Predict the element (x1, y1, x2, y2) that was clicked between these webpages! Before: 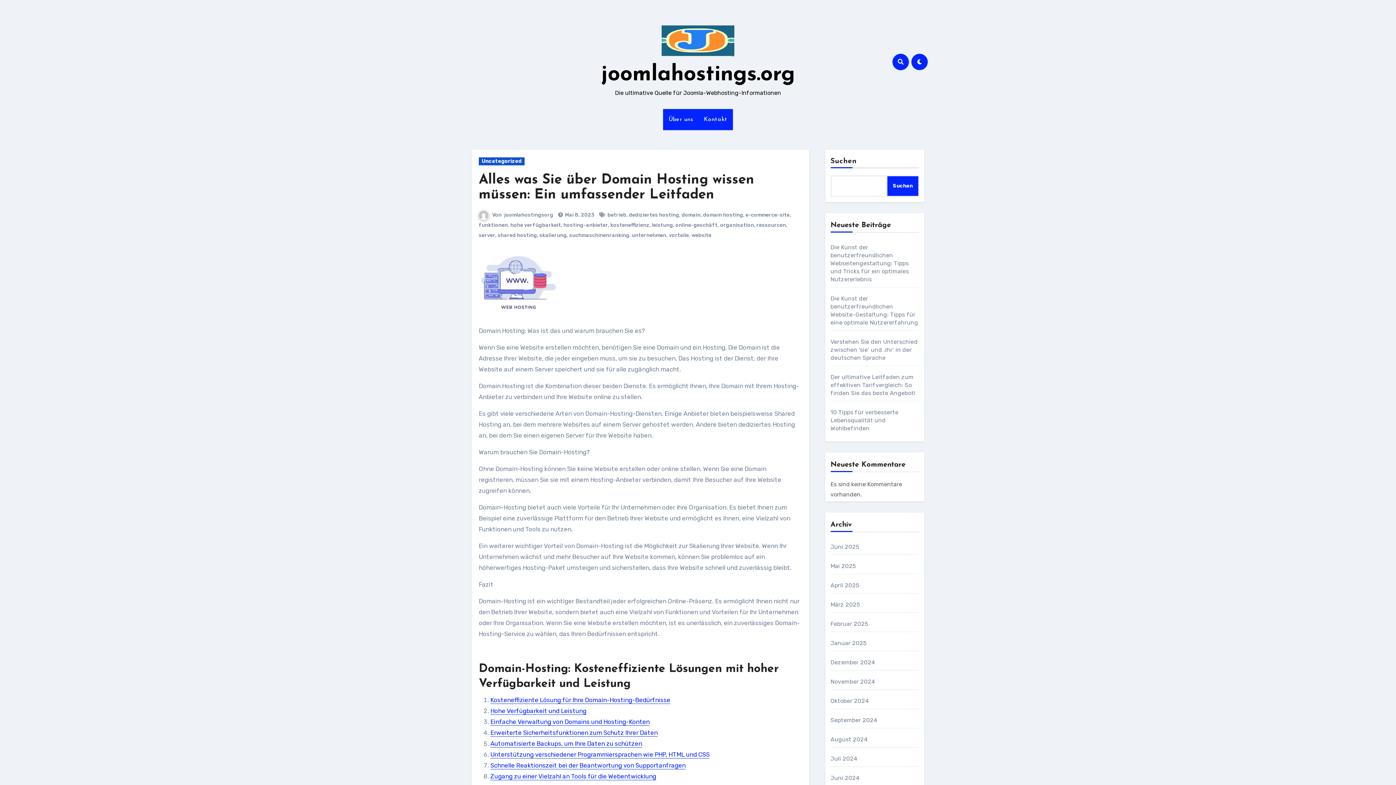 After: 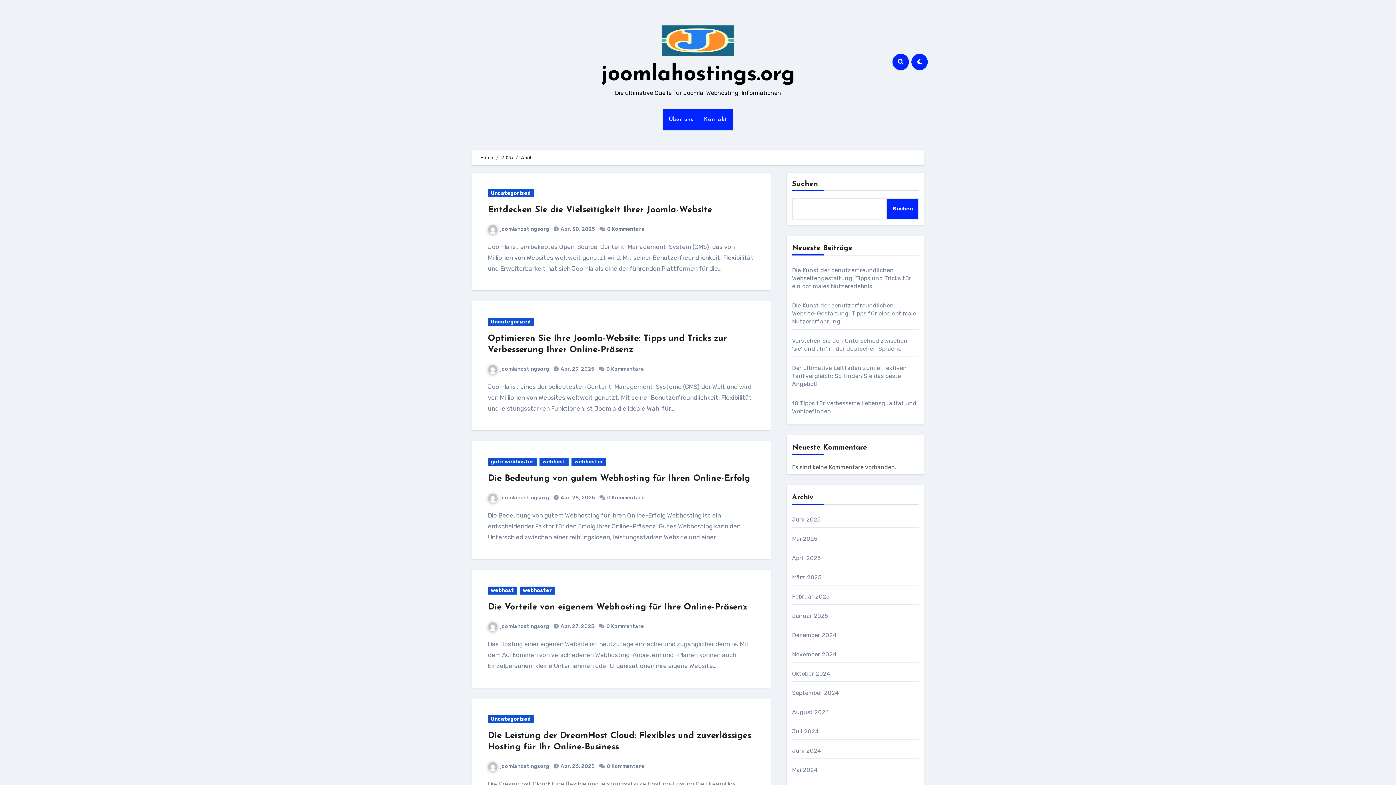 Action: label: April 2025 bbox: (830, 582, 859, 589)